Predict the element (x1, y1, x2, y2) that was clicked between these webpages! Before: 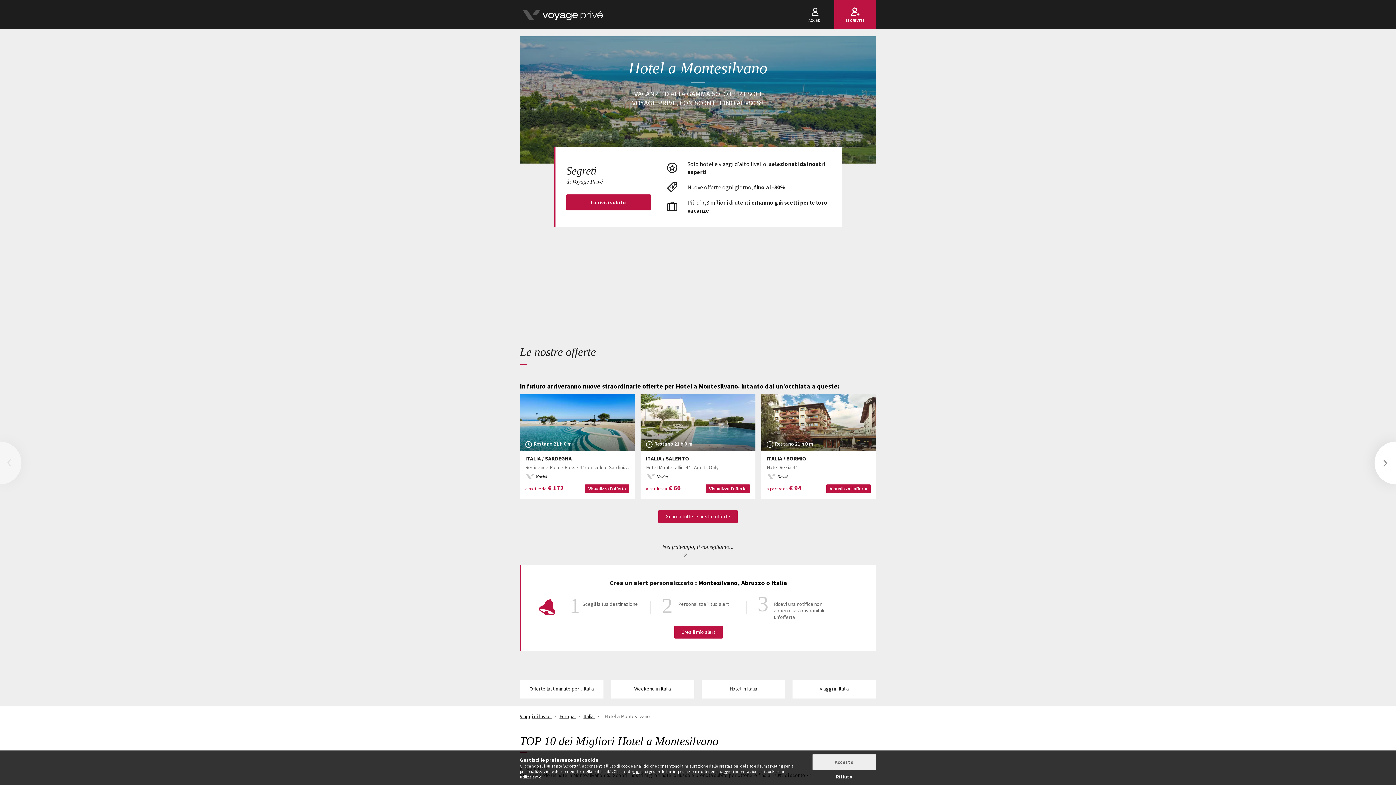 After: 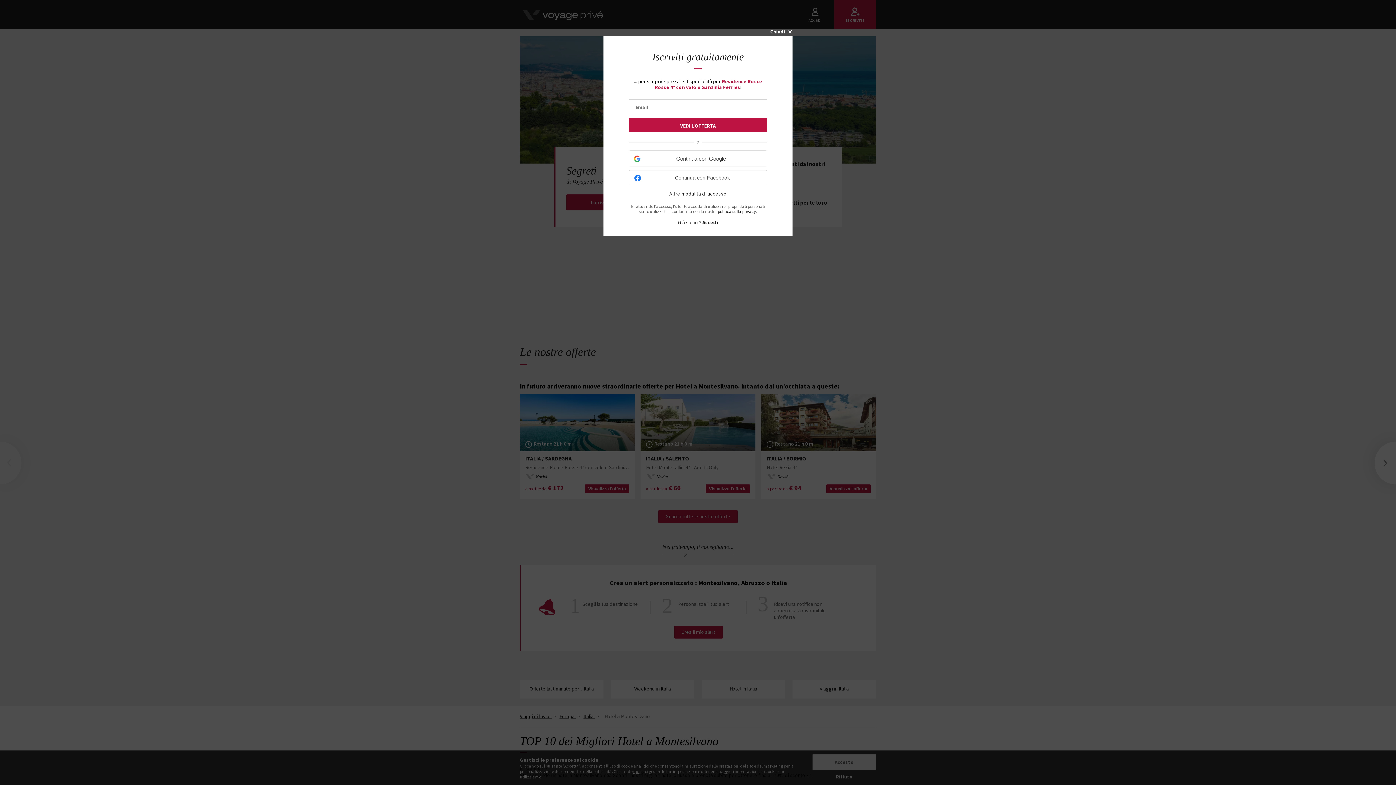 Action: bbox: (585, 484, 629, 493) label: Visualizza l'offerta